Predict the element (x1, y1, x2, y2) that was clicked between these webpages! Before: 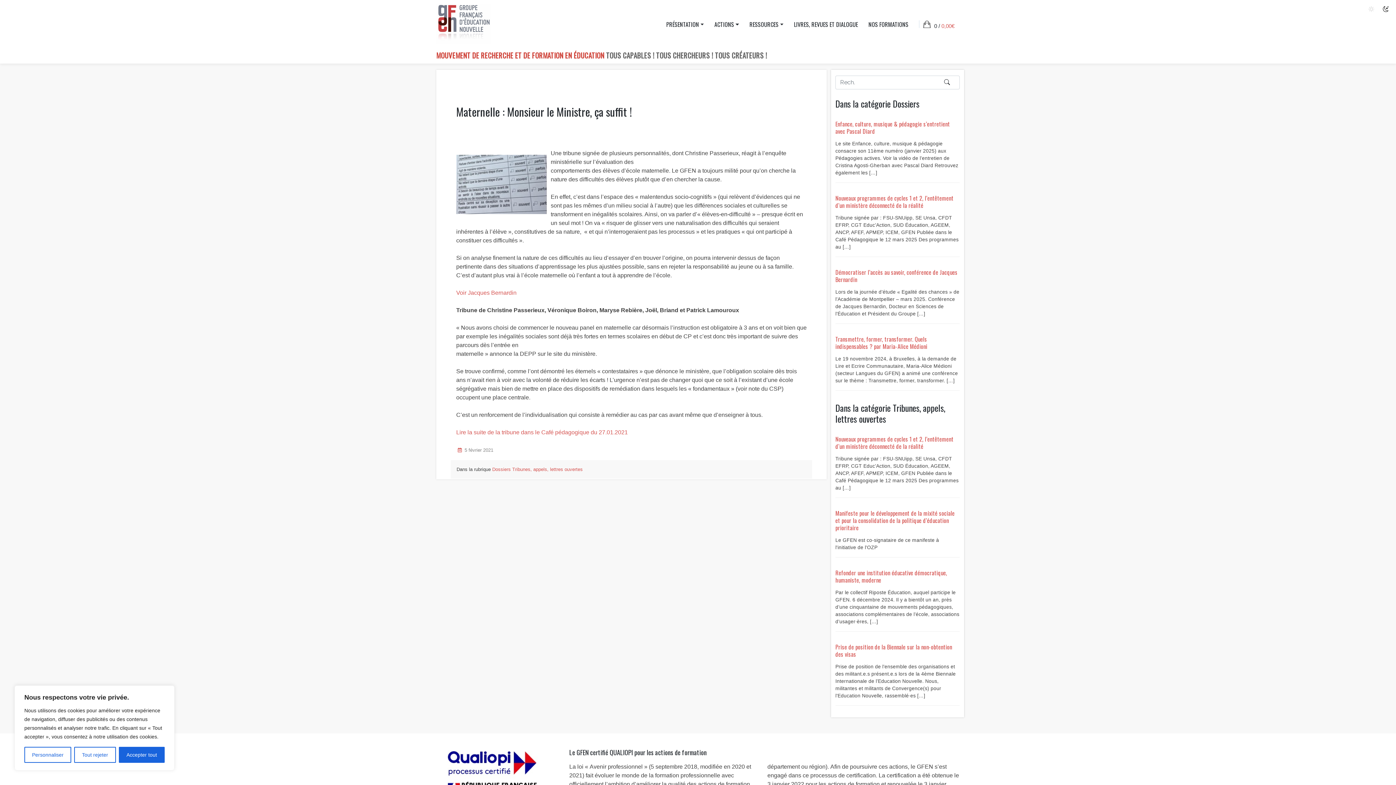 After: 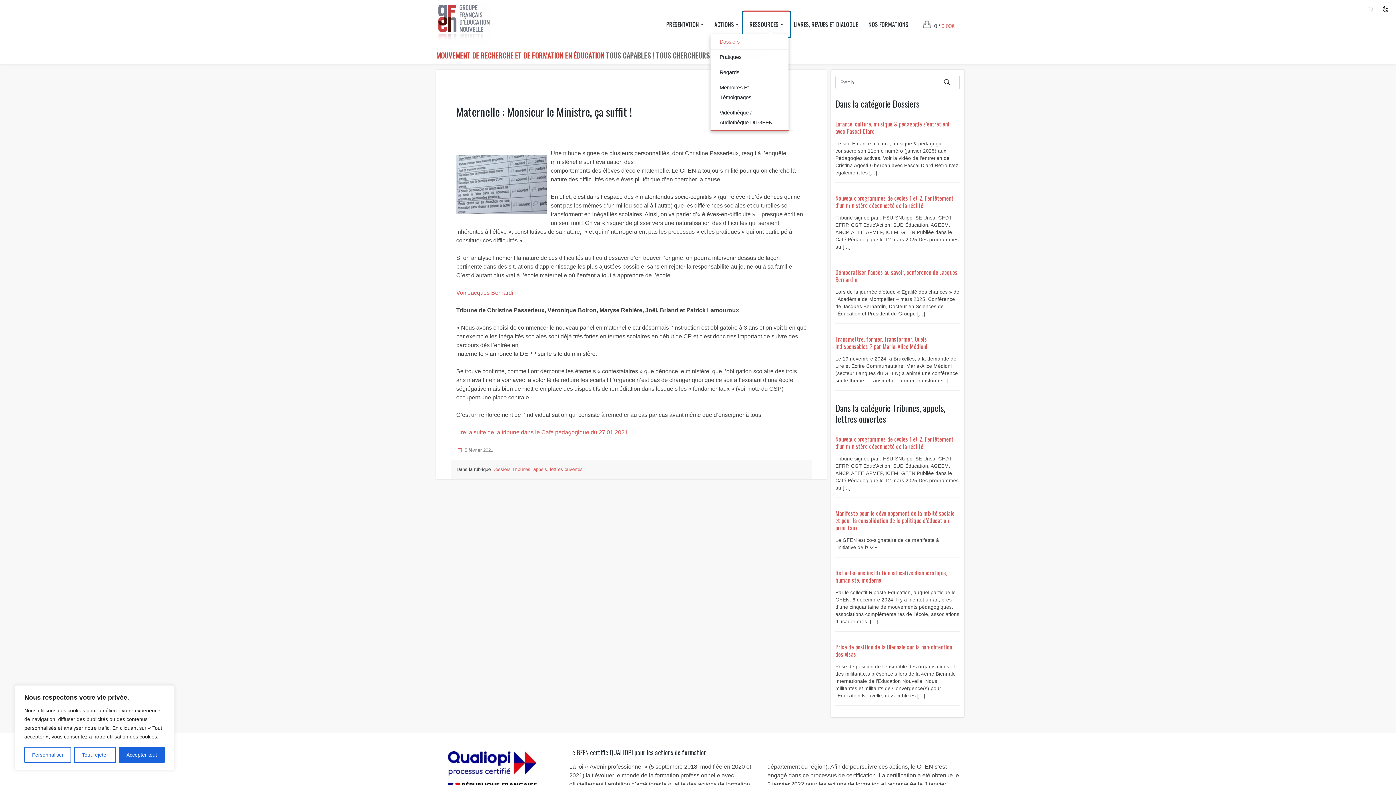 Action: label: RESSOURCES bbox: (744, 12, 788, 35)